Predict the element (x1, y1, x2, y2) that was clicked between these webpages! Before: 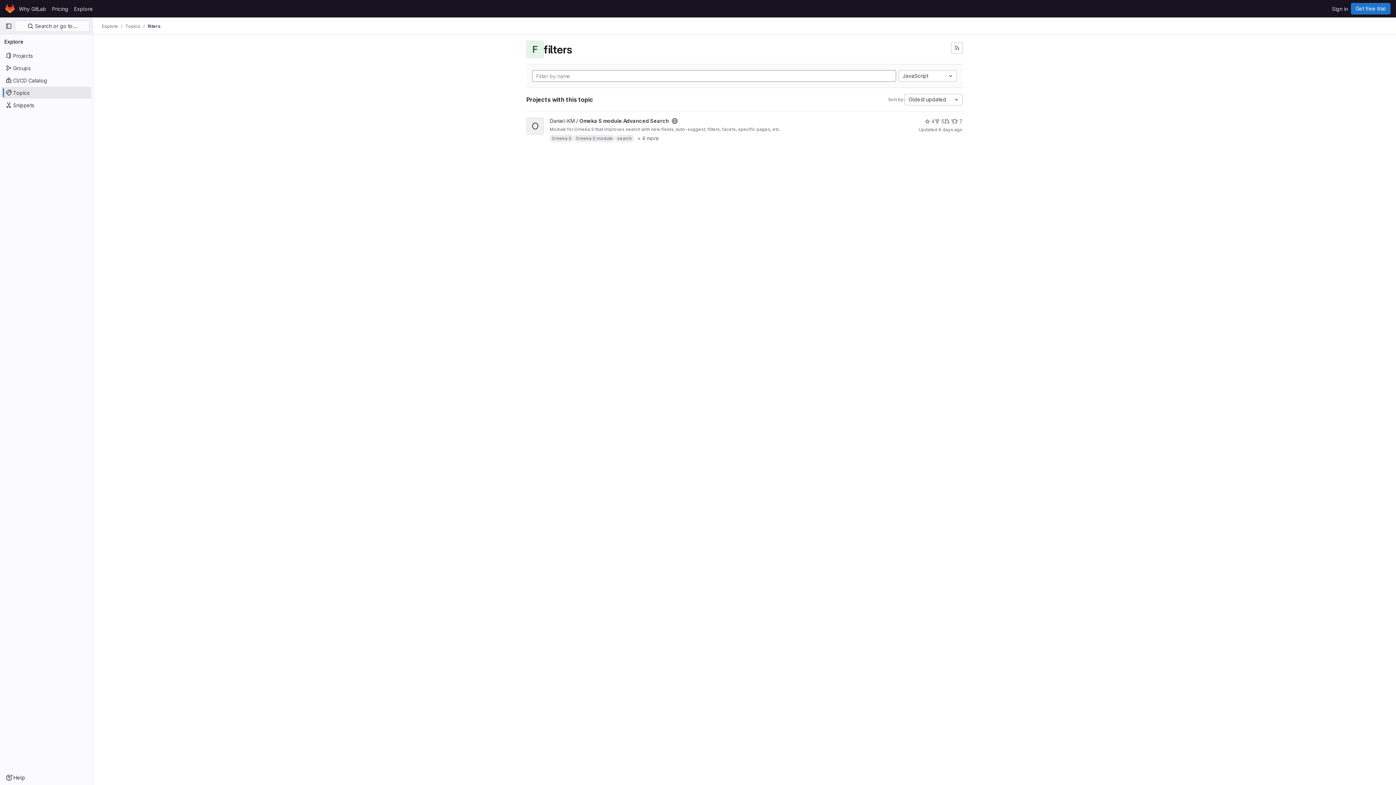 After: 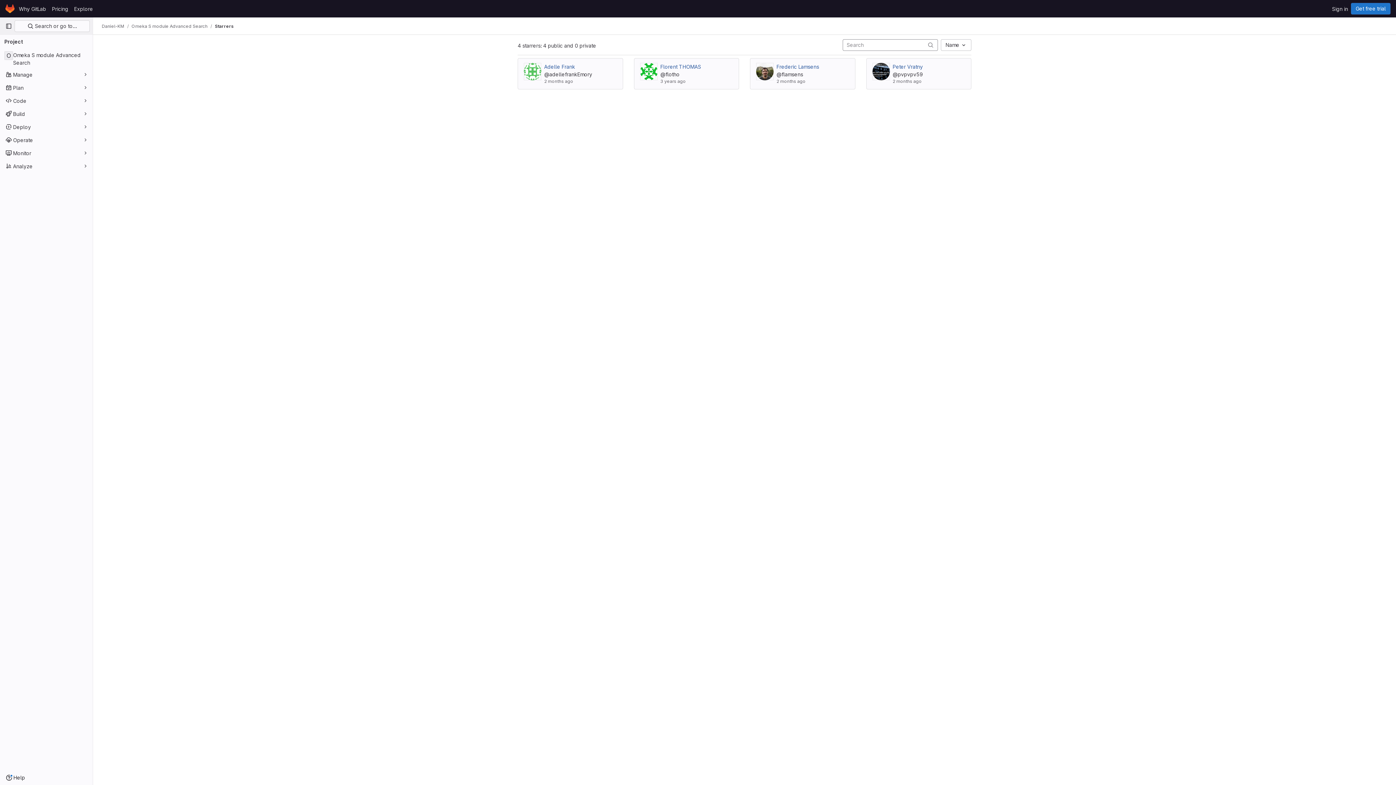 Action: bbox: (925, 117, 934, 125) label: Omeka S module Advanced Search has 4 stars